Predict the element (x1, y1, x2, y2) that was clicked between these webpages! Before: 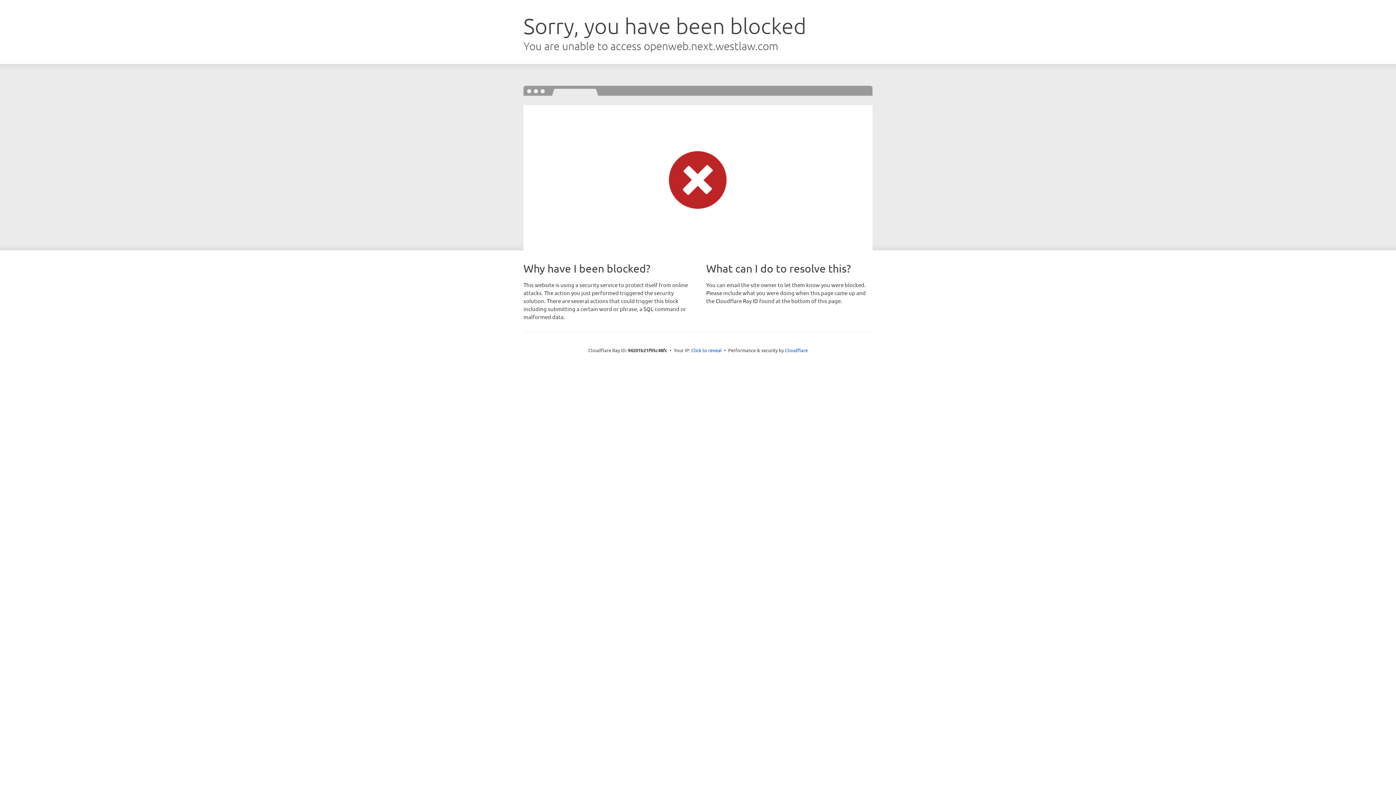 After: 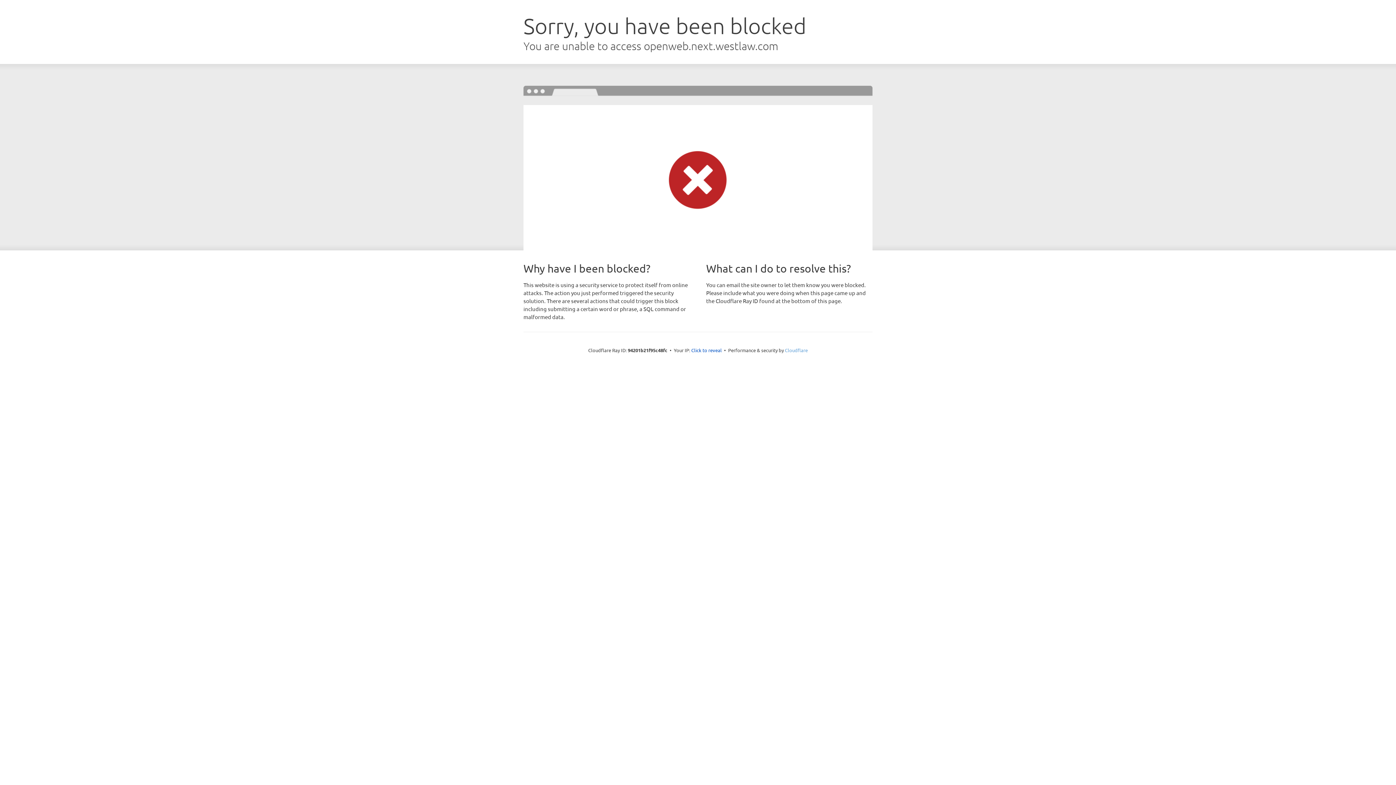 Action: label: Cloudflare bbox: (785, 347, 808, 353)